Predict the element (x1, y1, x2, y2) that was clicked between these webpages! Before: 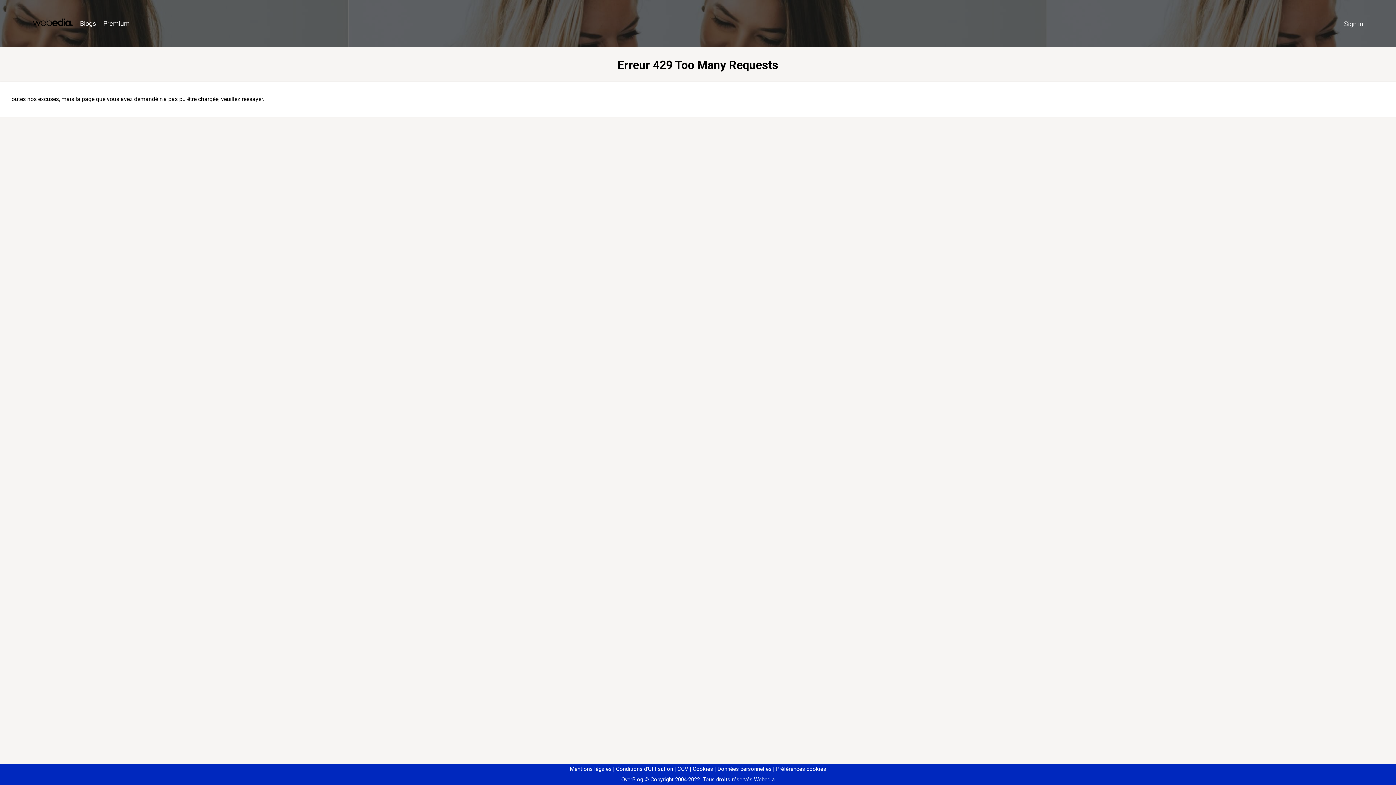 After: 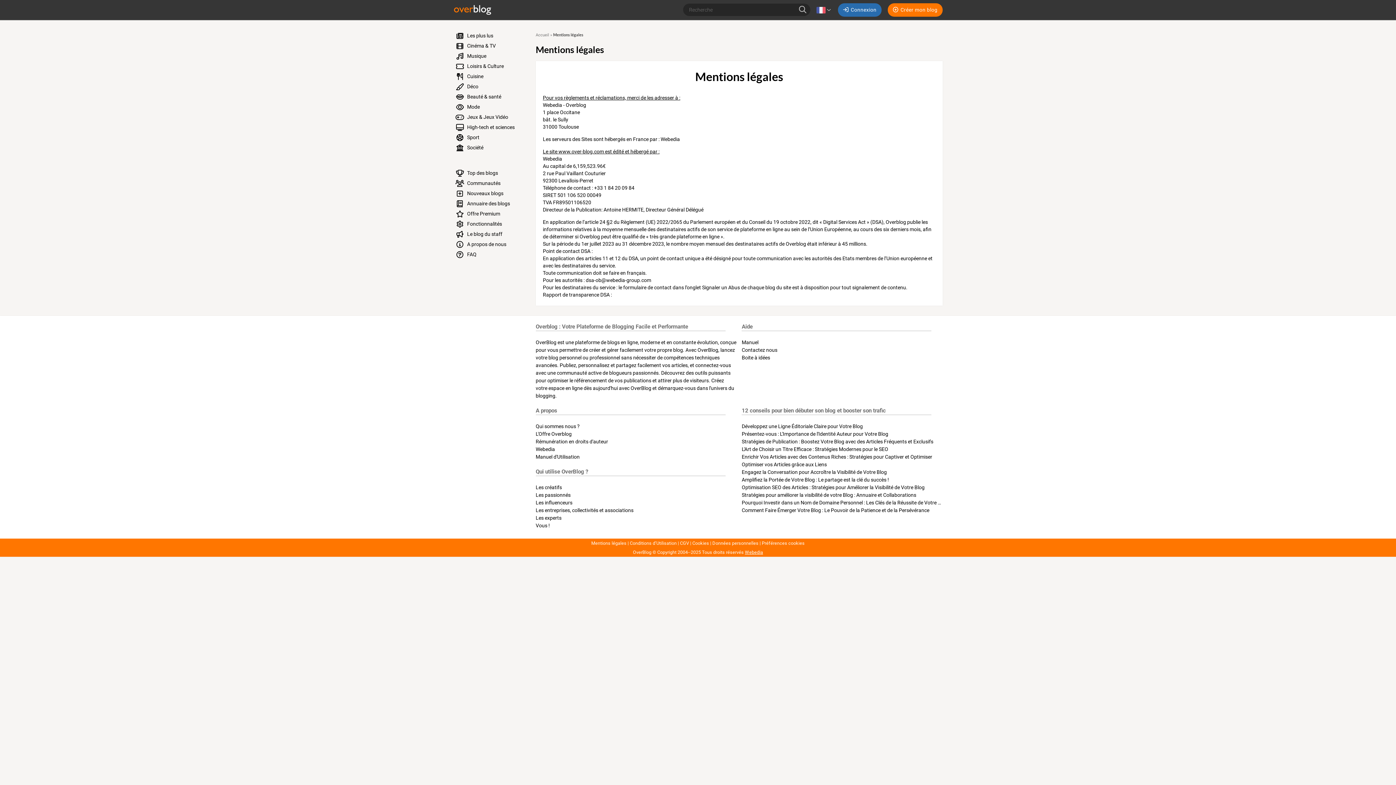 Action: bbox: (570, 766, 611, 772) label: Mentions légales